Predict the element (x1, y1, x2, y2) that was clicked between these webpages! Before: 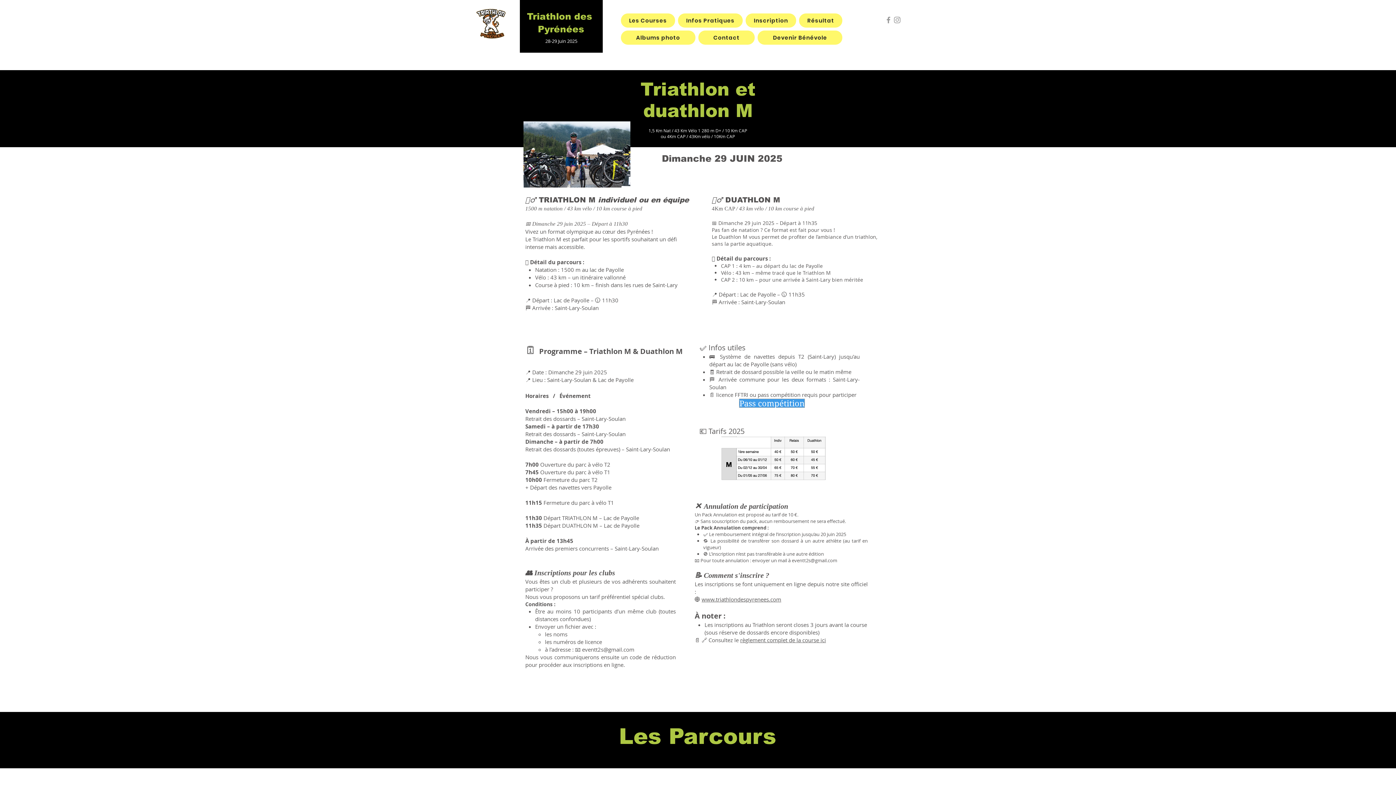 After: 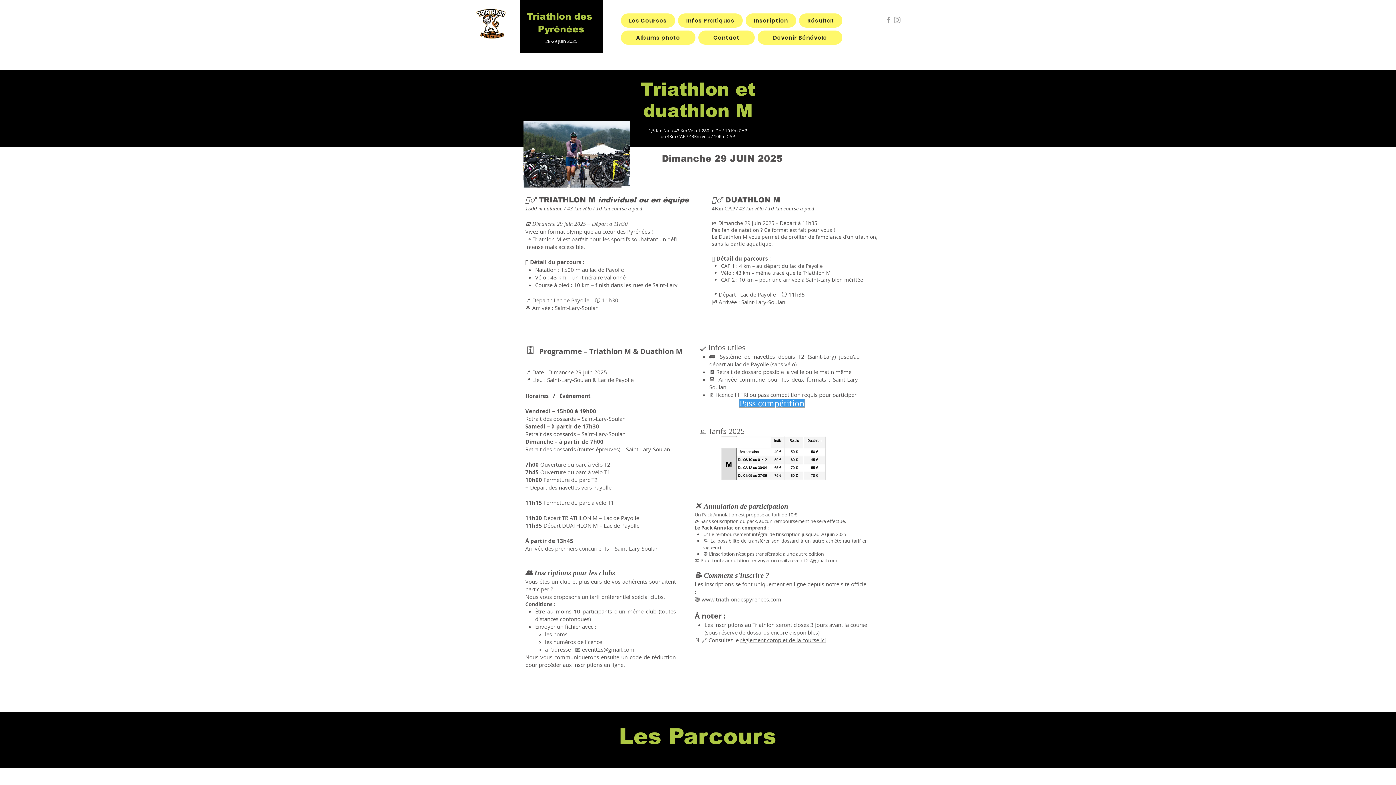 Action: label: eventt2s@gmail.com bbox: (792, 557, 837, 564)